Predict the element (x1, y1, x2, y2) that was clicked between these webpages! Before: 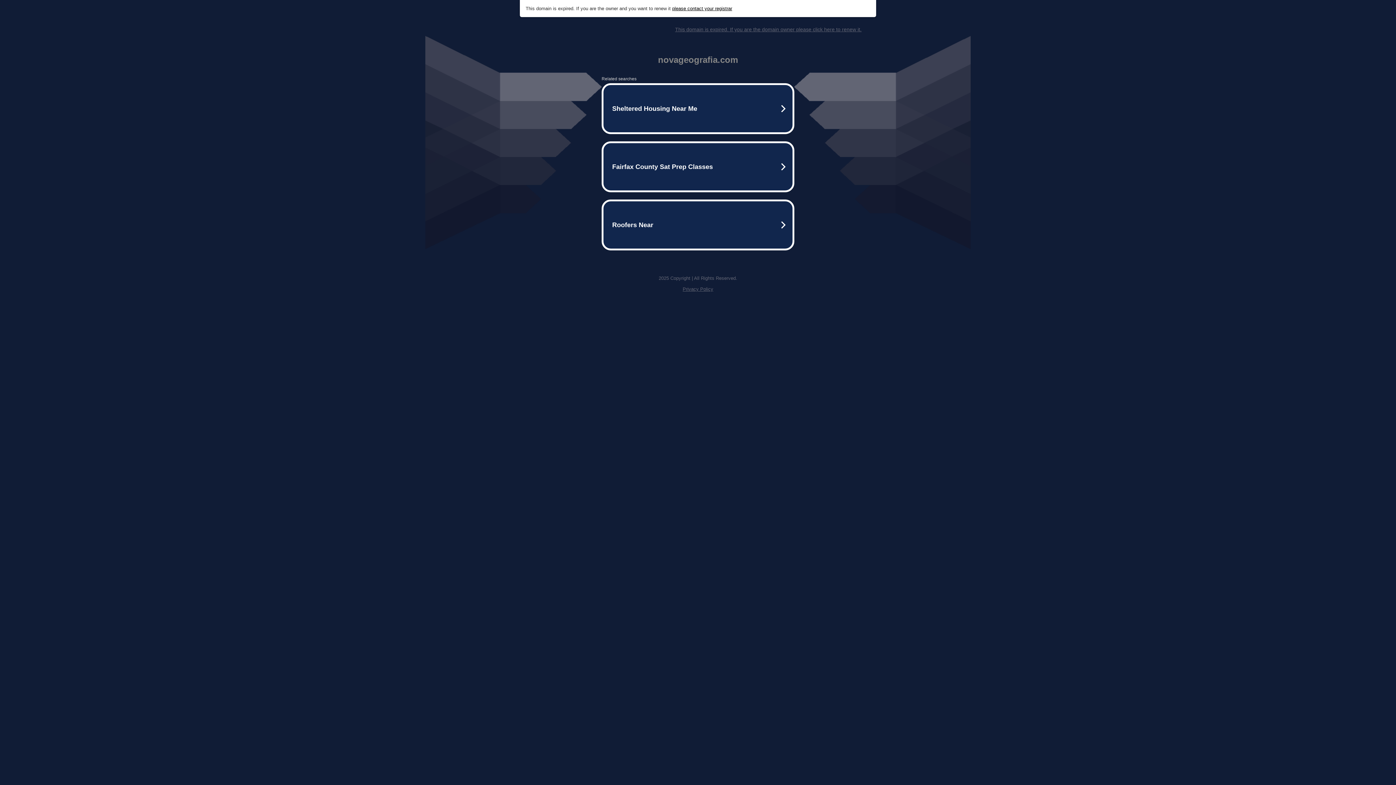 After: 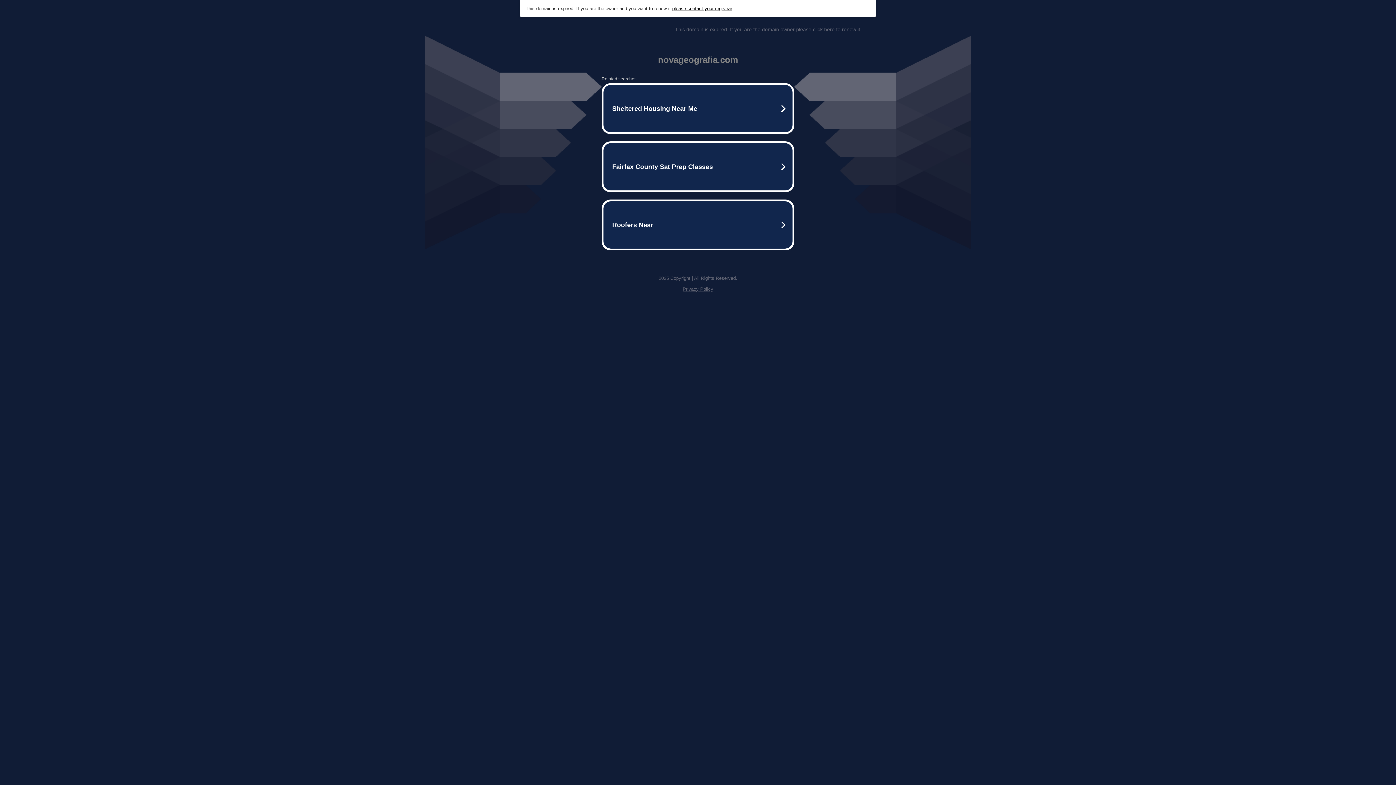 Action: label: Privacy Policy bbox: (682, 286, 713, 292)